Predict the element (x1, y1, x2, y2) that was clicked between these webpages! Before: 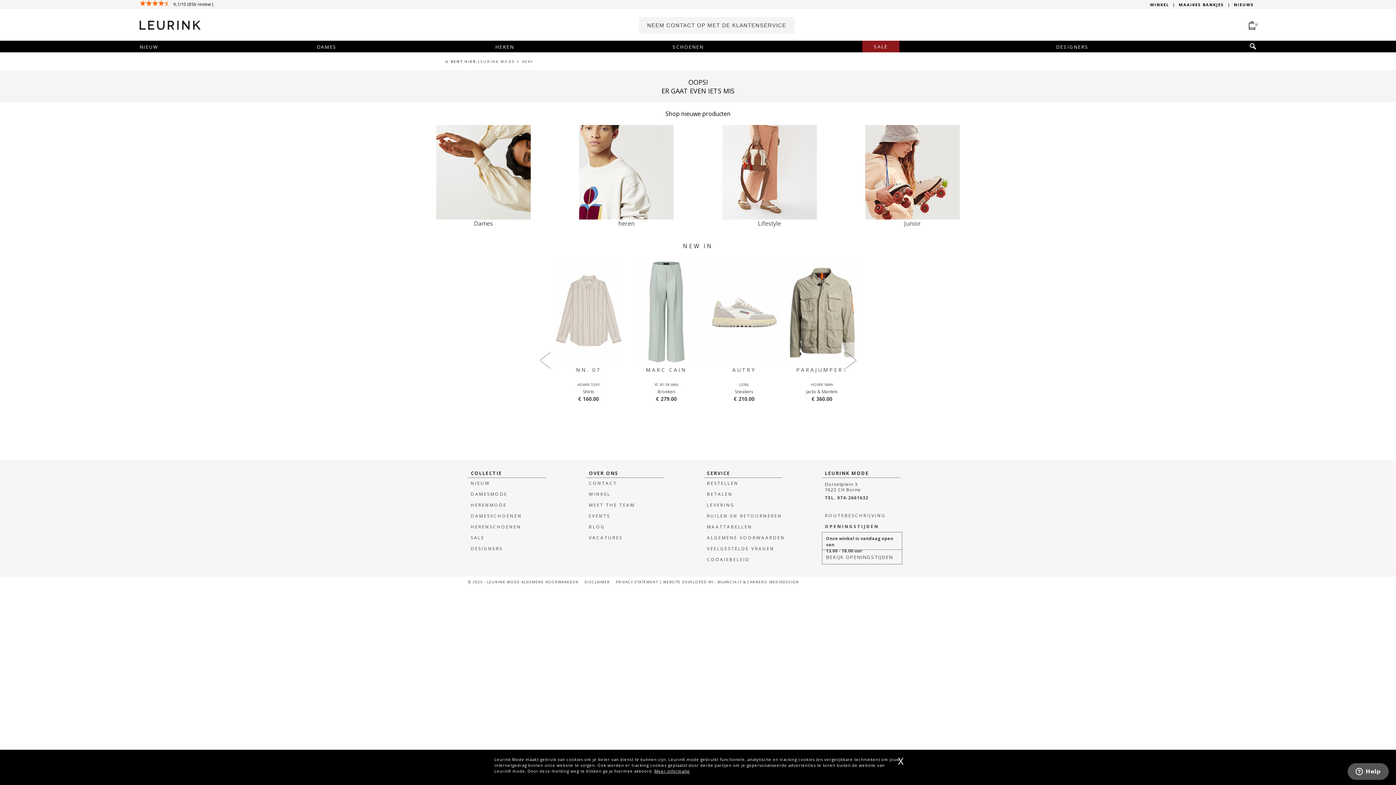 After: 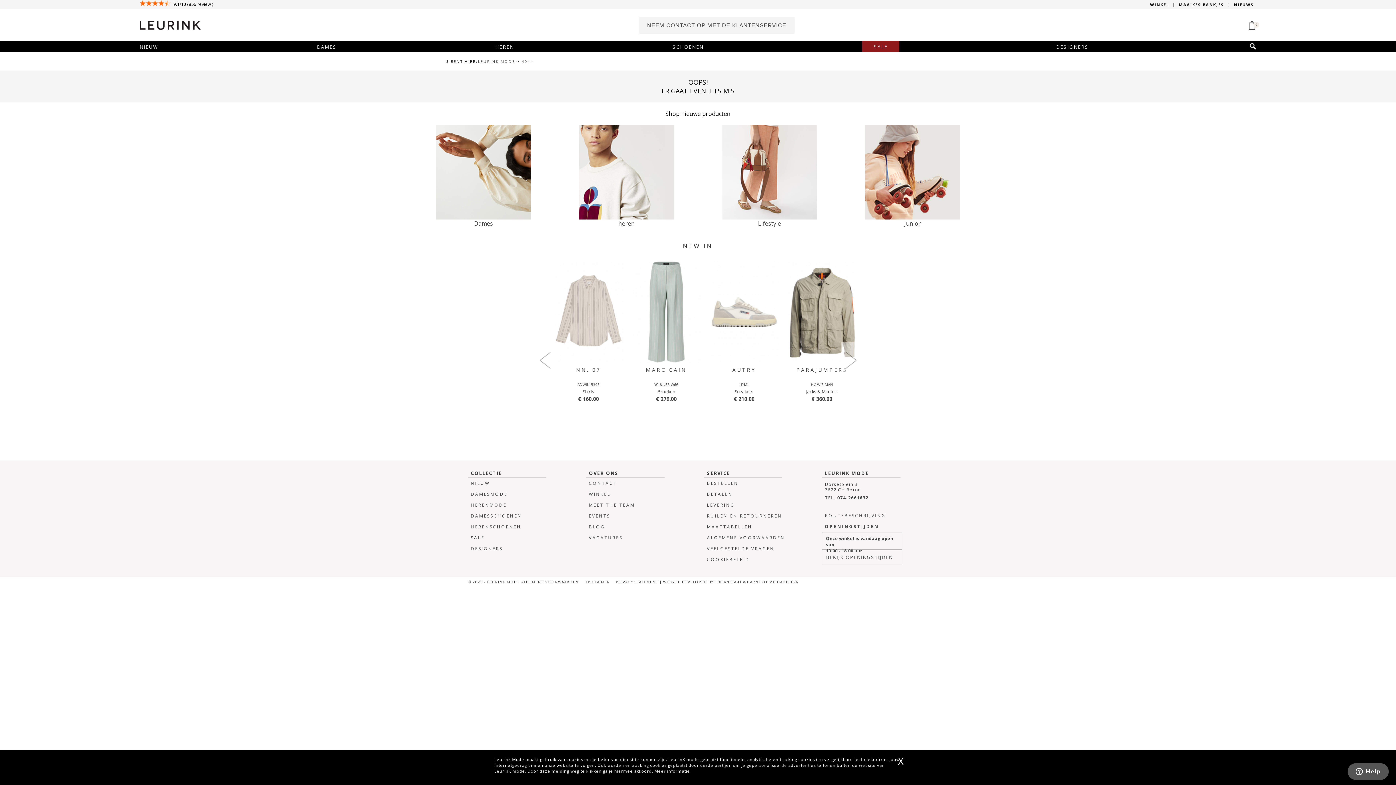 Action: label: ROUTEBESCHRIJVING bbox: (822, 503, 905, 521)